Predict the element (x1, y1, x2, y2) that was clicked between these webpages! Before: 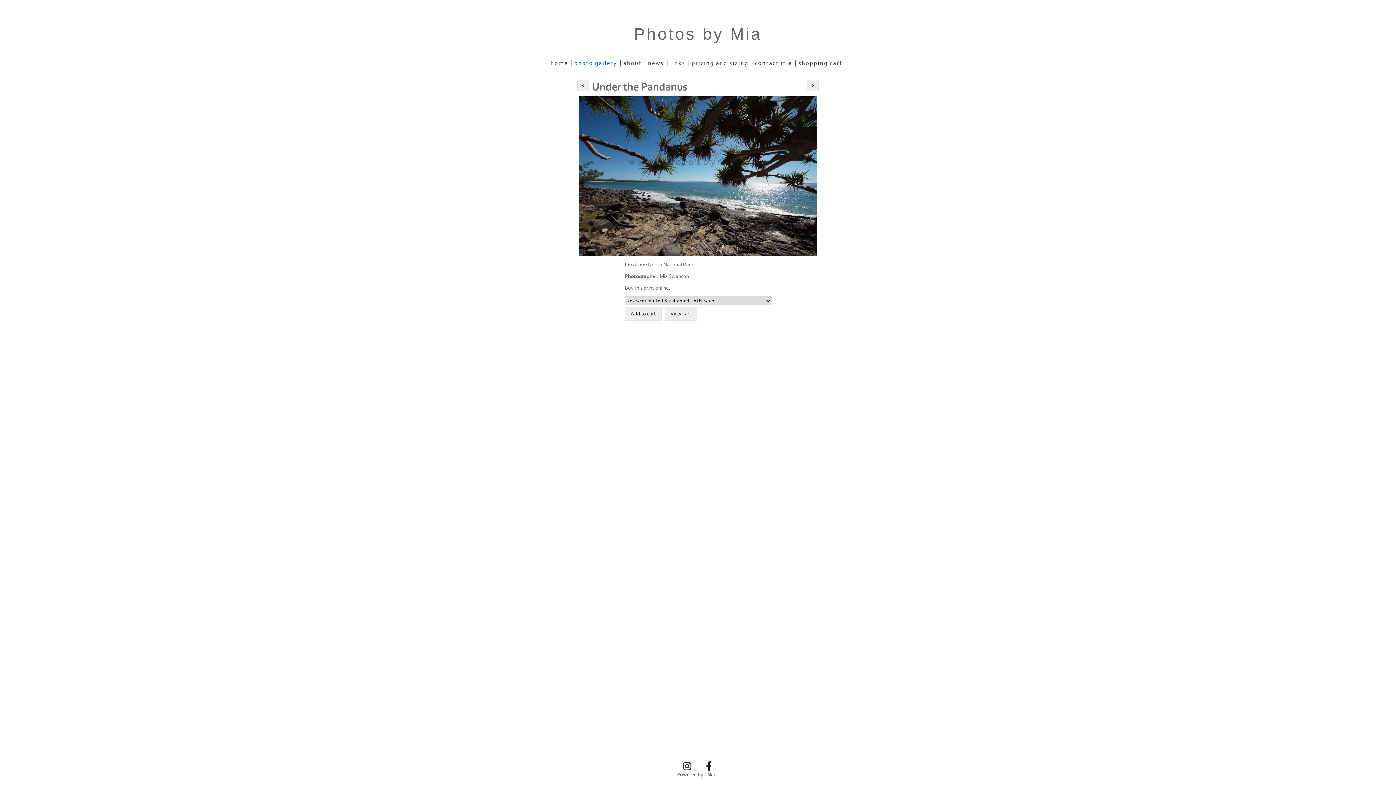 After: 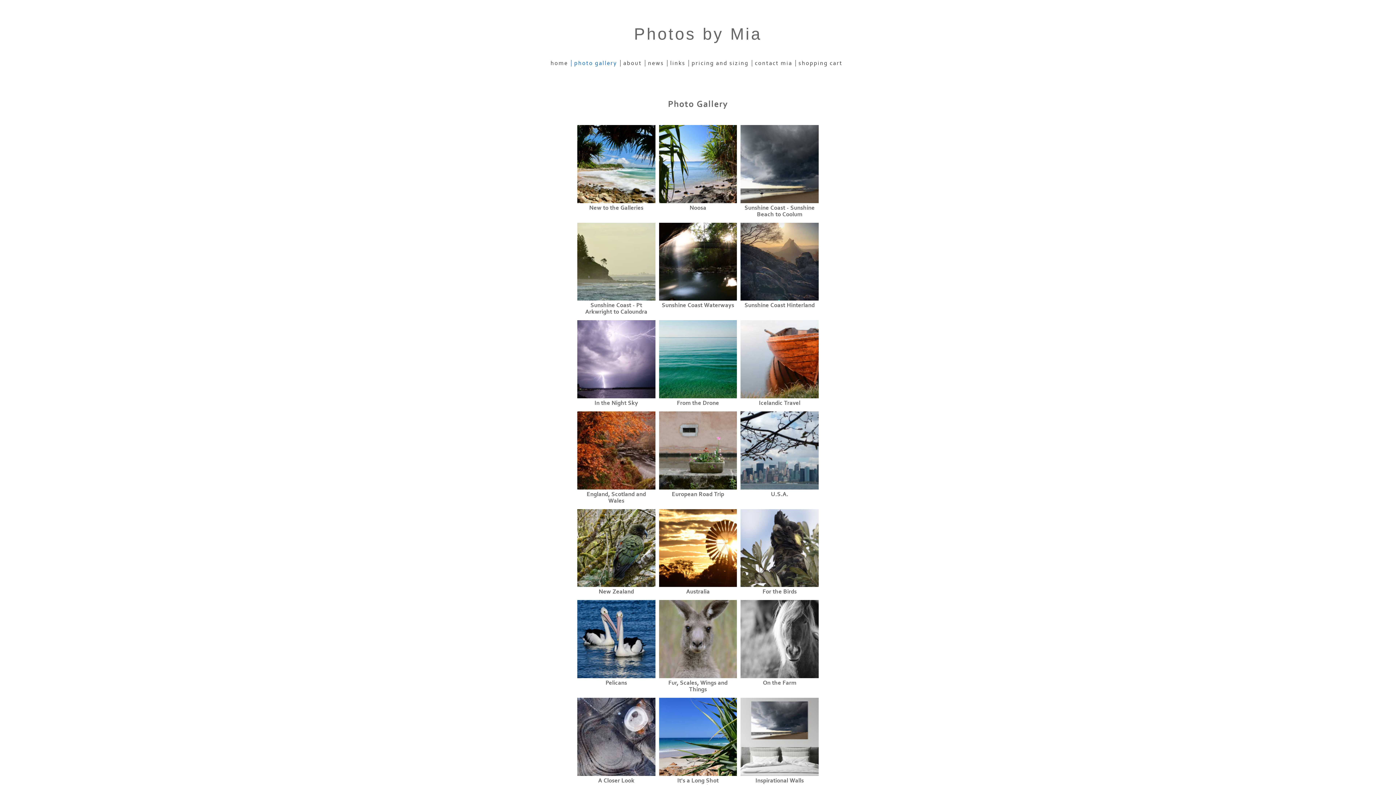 Action: label: photo gallery bbox: (571, 60, 620, 66)